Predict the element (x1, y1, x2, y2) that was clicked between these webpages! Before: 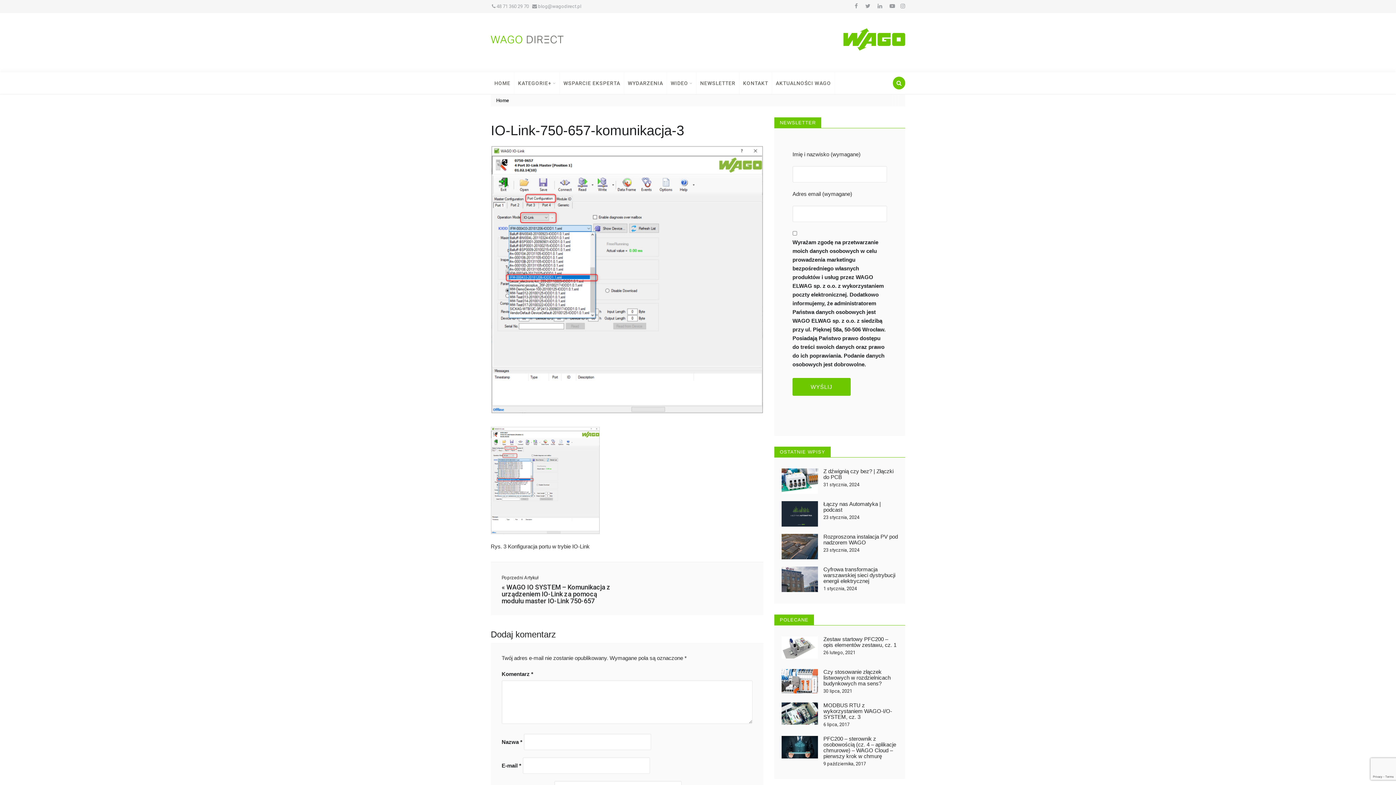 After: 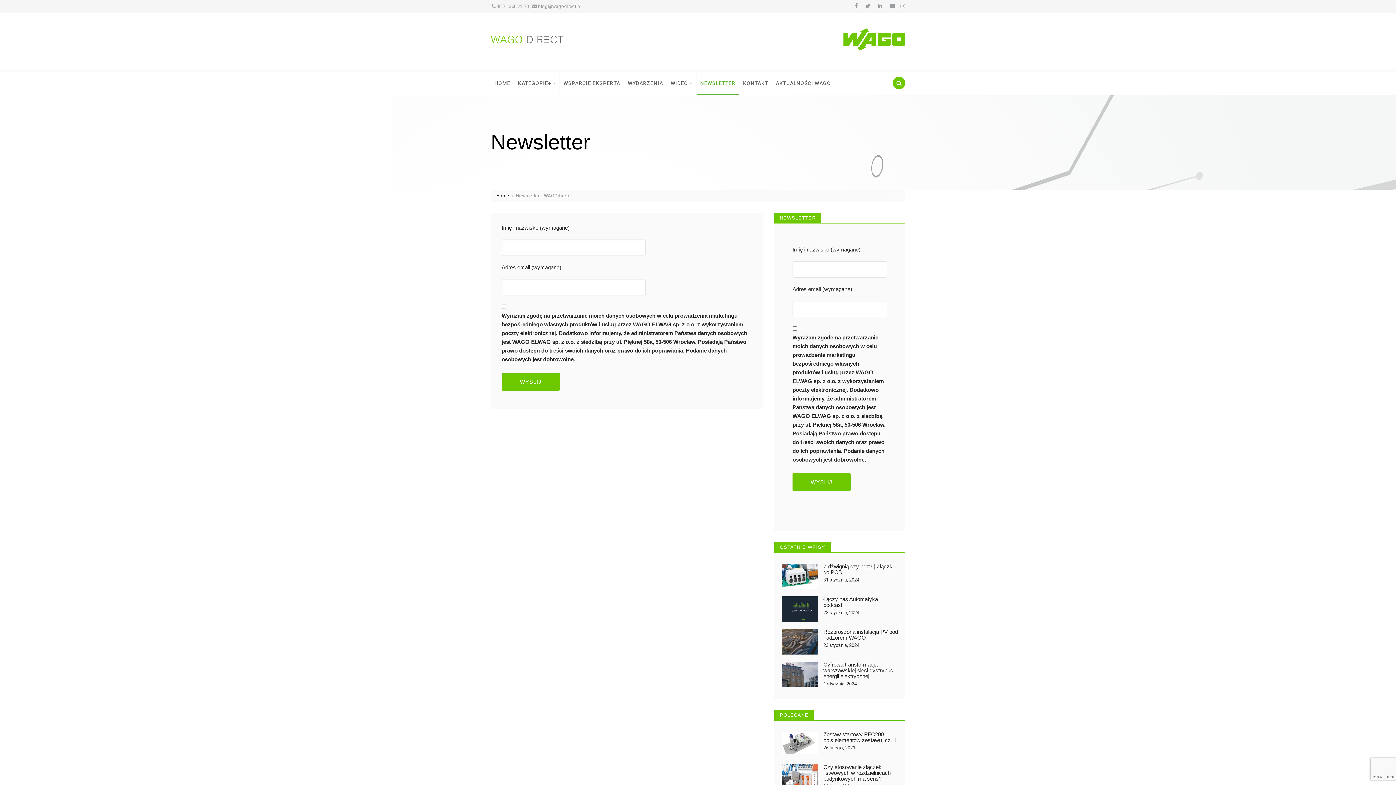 Action: bbox: (696, 72, 739, 94) label: NEWSLETTER